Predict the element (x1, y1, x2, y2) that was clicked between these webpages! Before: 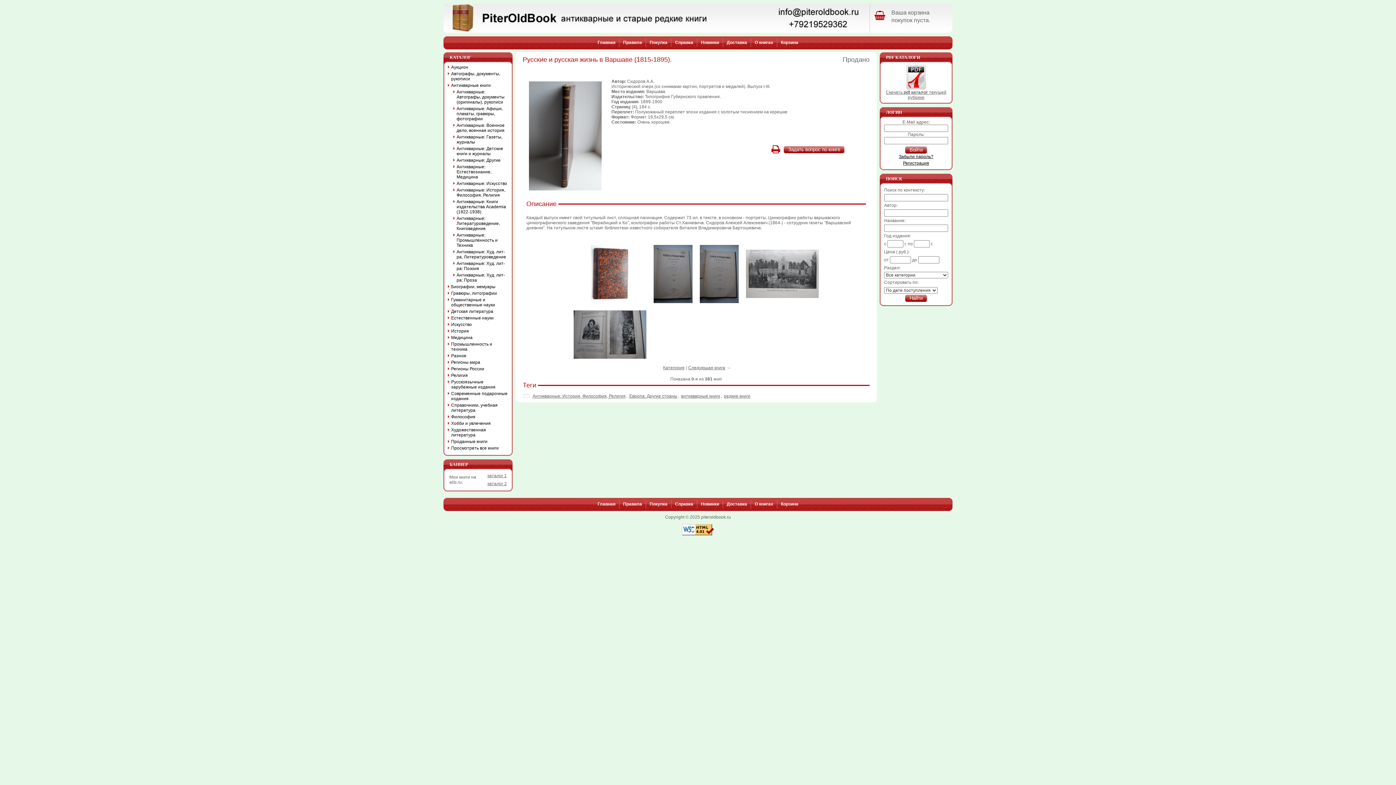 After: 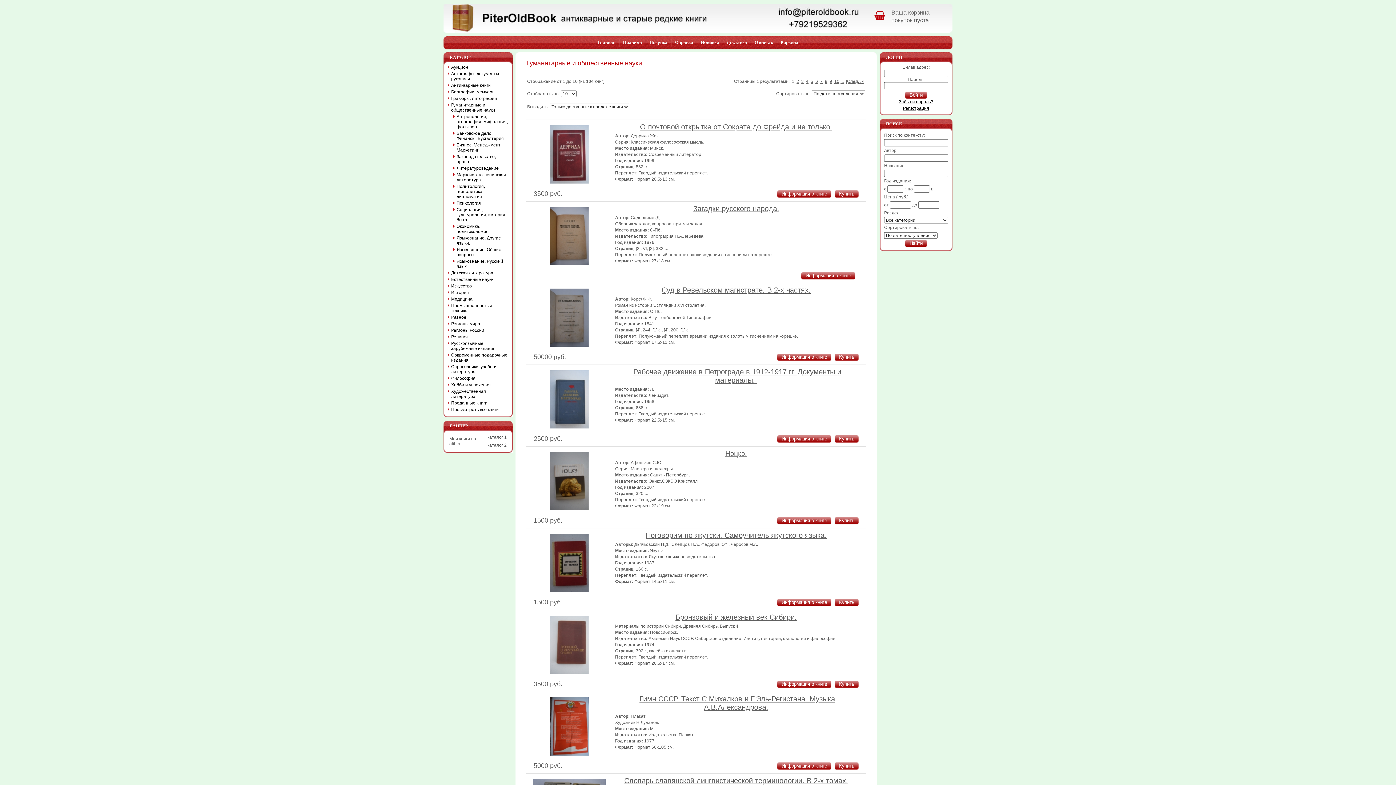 Action: bbox: (451, 297, 495, 307) label: Гуманитарные и общественные науки